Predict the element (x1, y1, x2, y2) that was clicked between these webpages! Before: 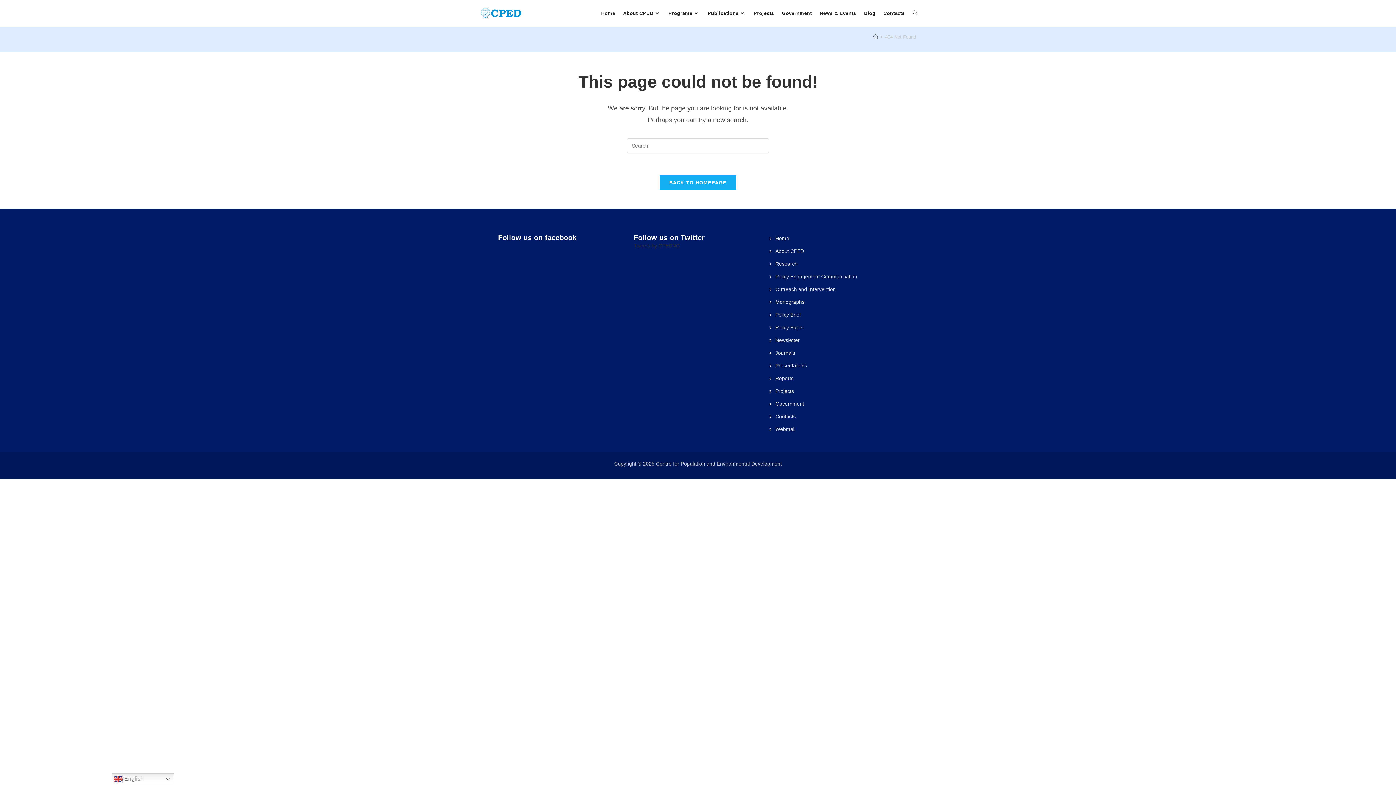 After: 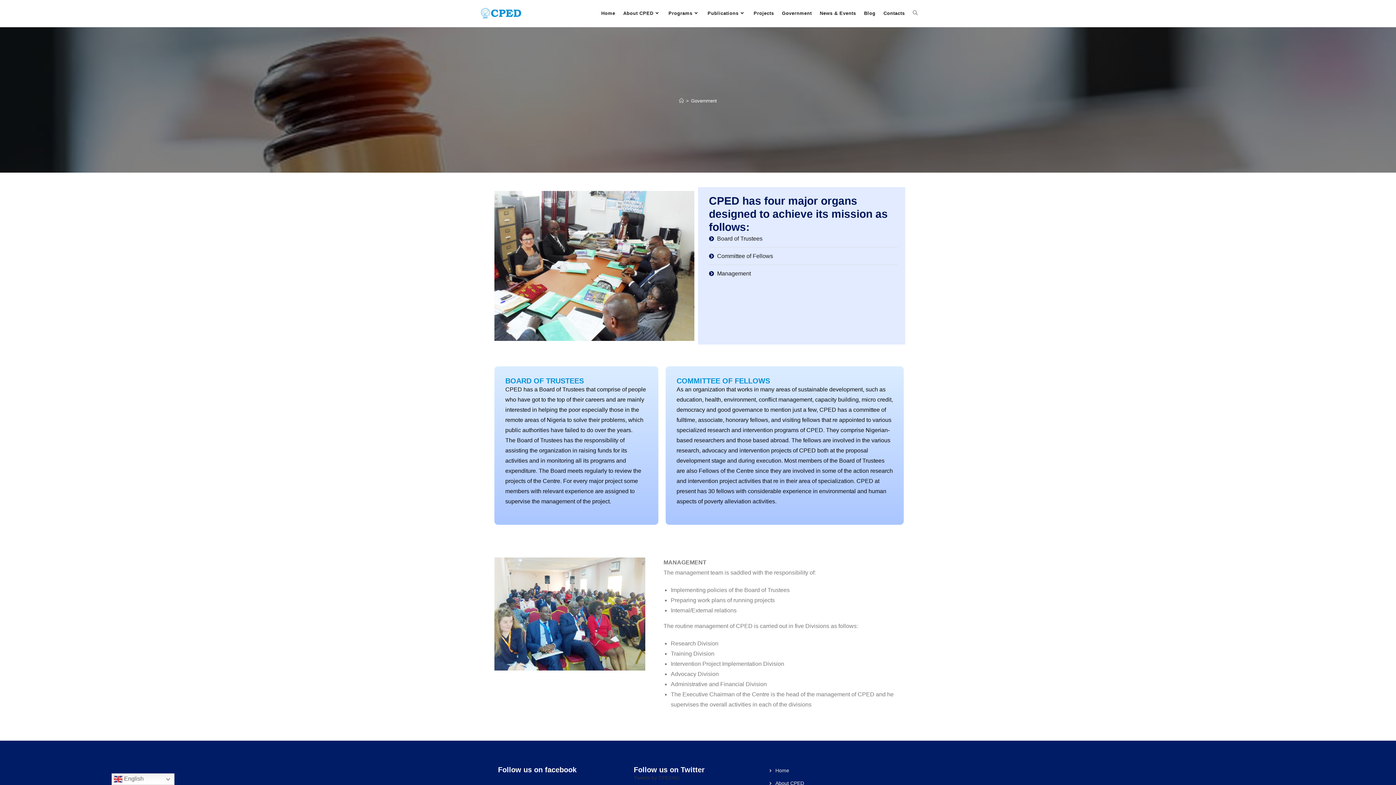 Action: label: Government bbox: (778, 0, 815, 26)